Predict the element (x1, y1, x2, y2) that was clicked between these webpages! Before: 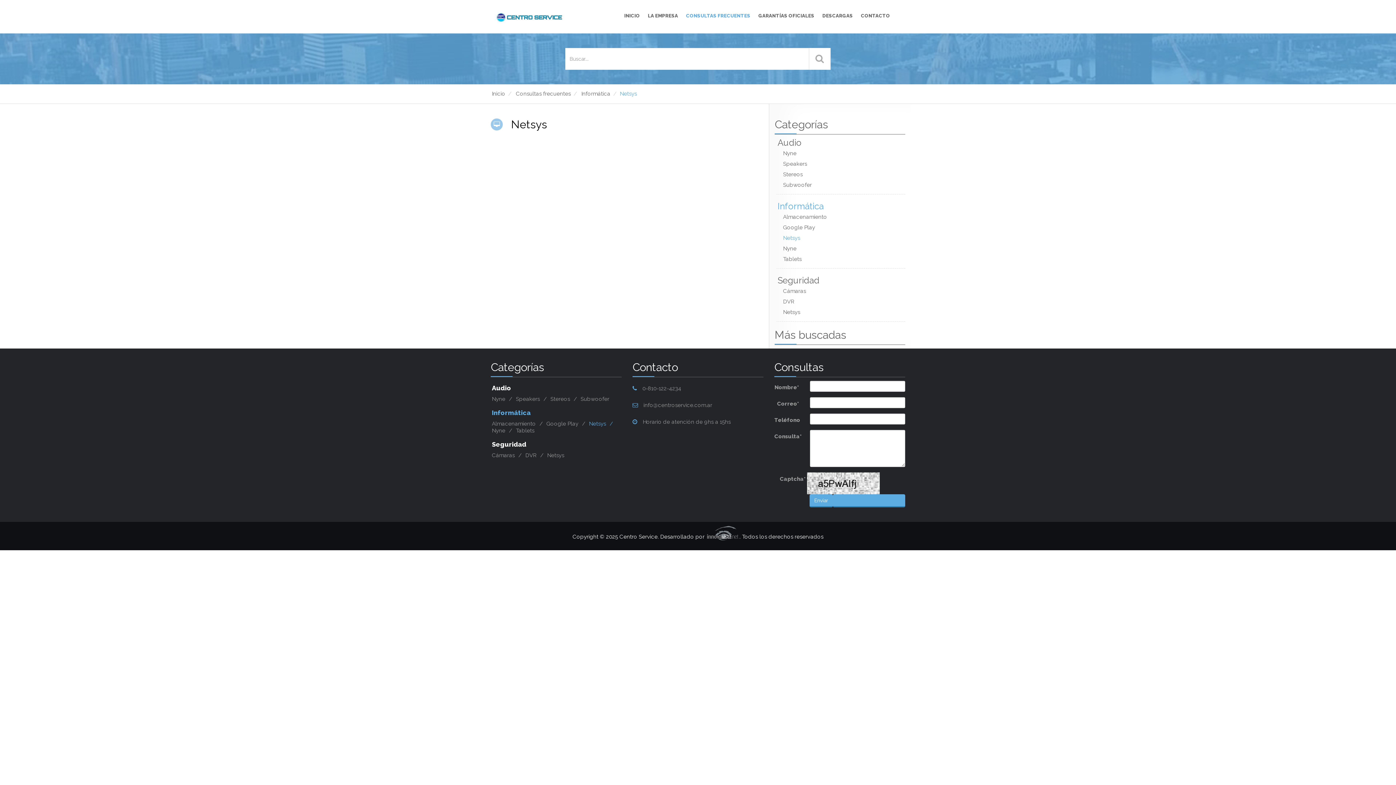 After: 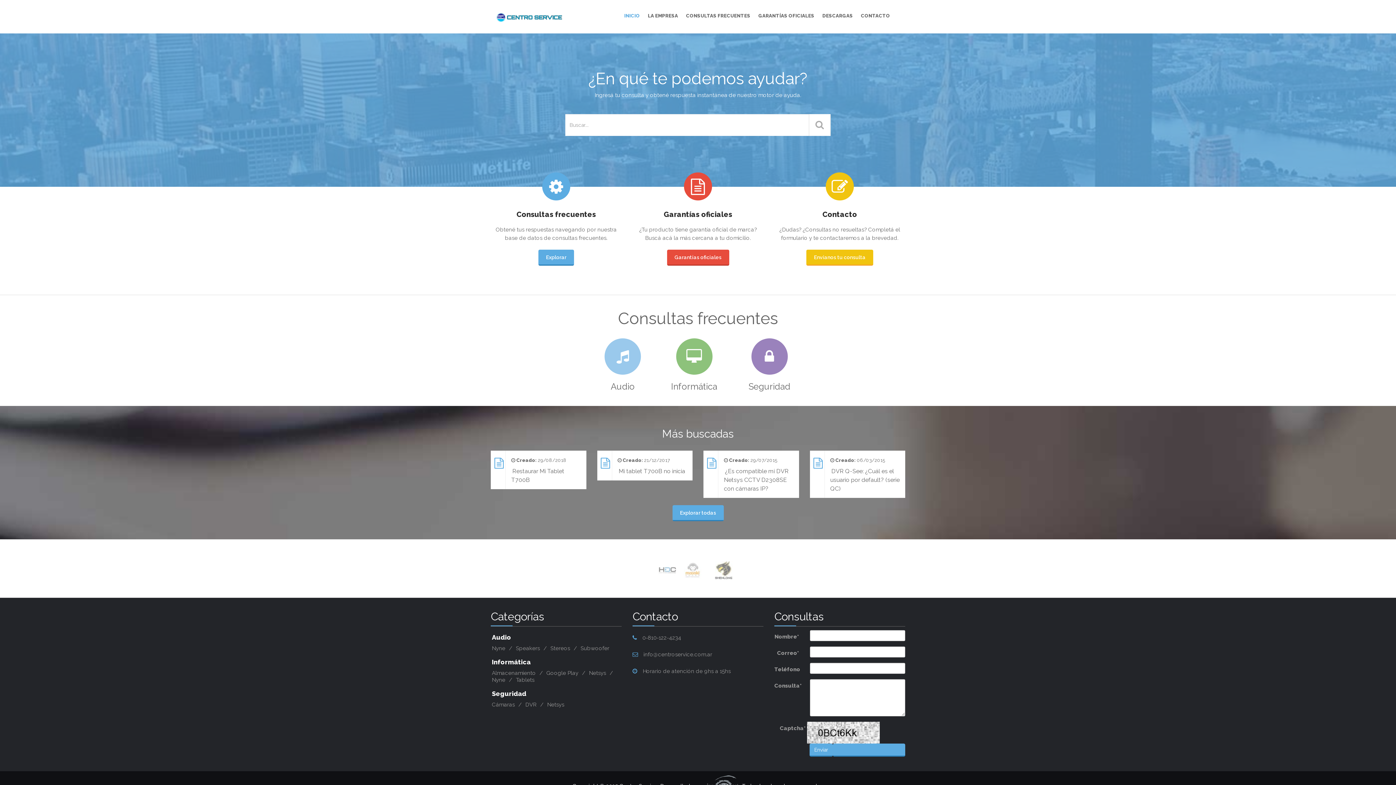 Action: label: INICIO bbox: (620, 7, 644, 24)